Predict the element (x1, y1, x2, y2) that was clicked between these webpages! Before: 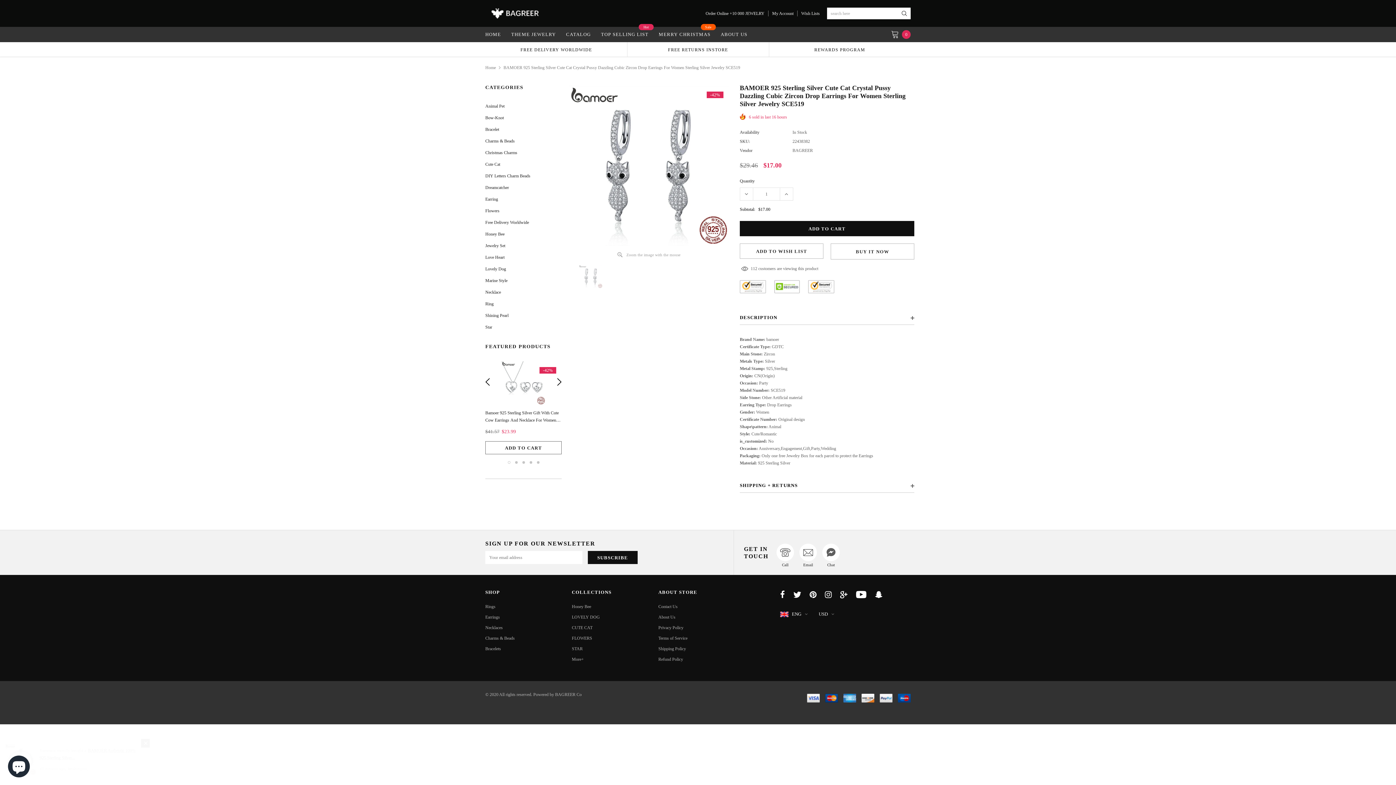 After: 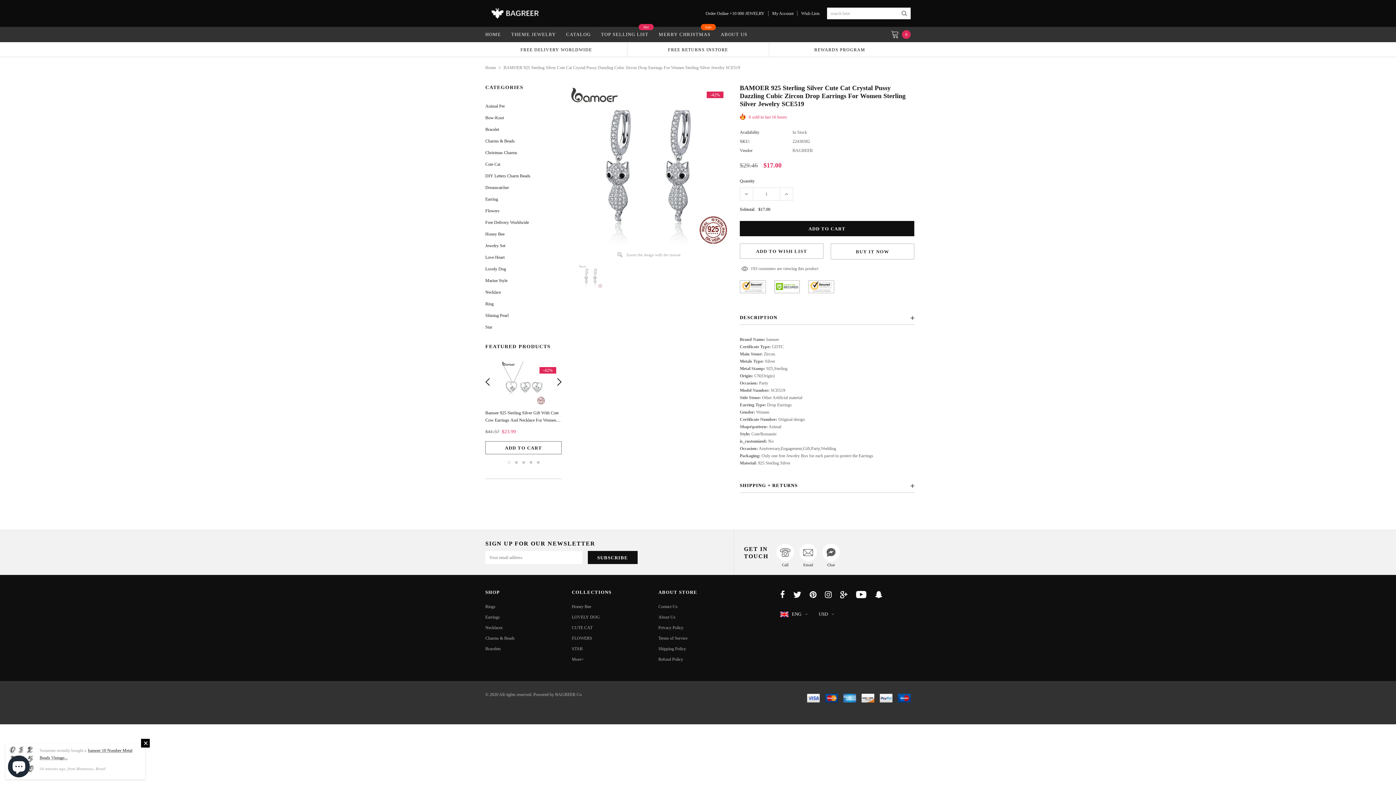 Action: bbox: (740, 283, 766, 289)